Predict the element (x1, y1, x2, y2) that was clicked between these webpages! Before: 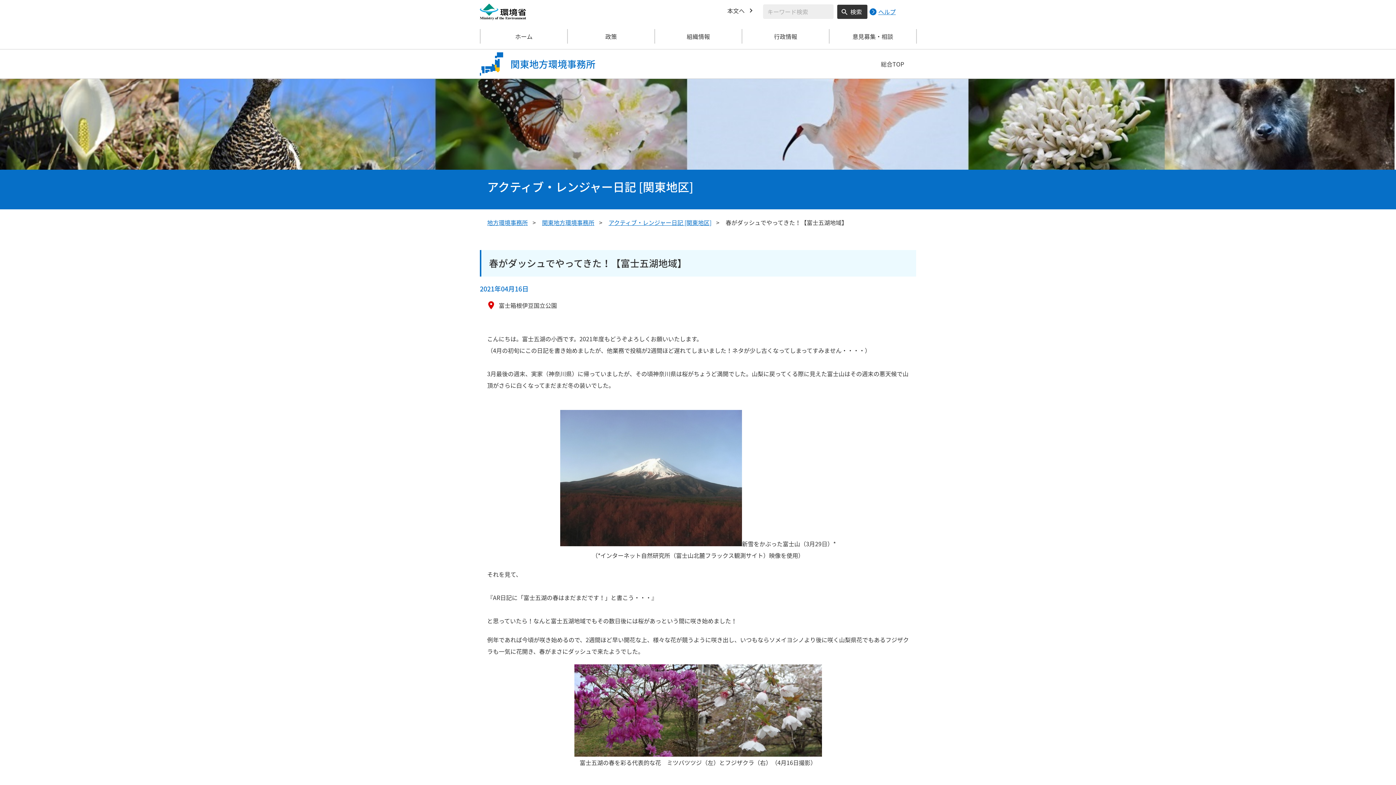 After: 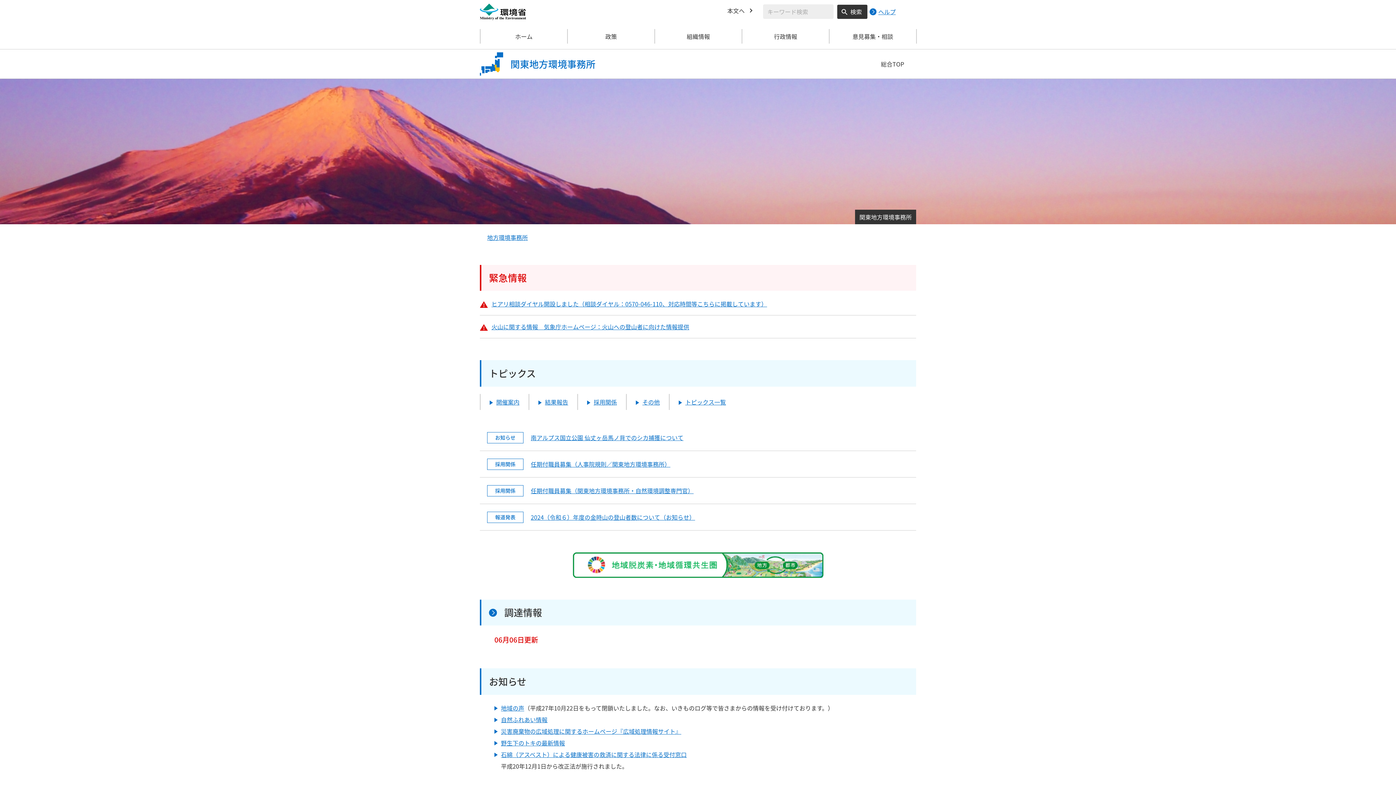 Action: label: ホーム bbox: (480, 23, 567, 49)